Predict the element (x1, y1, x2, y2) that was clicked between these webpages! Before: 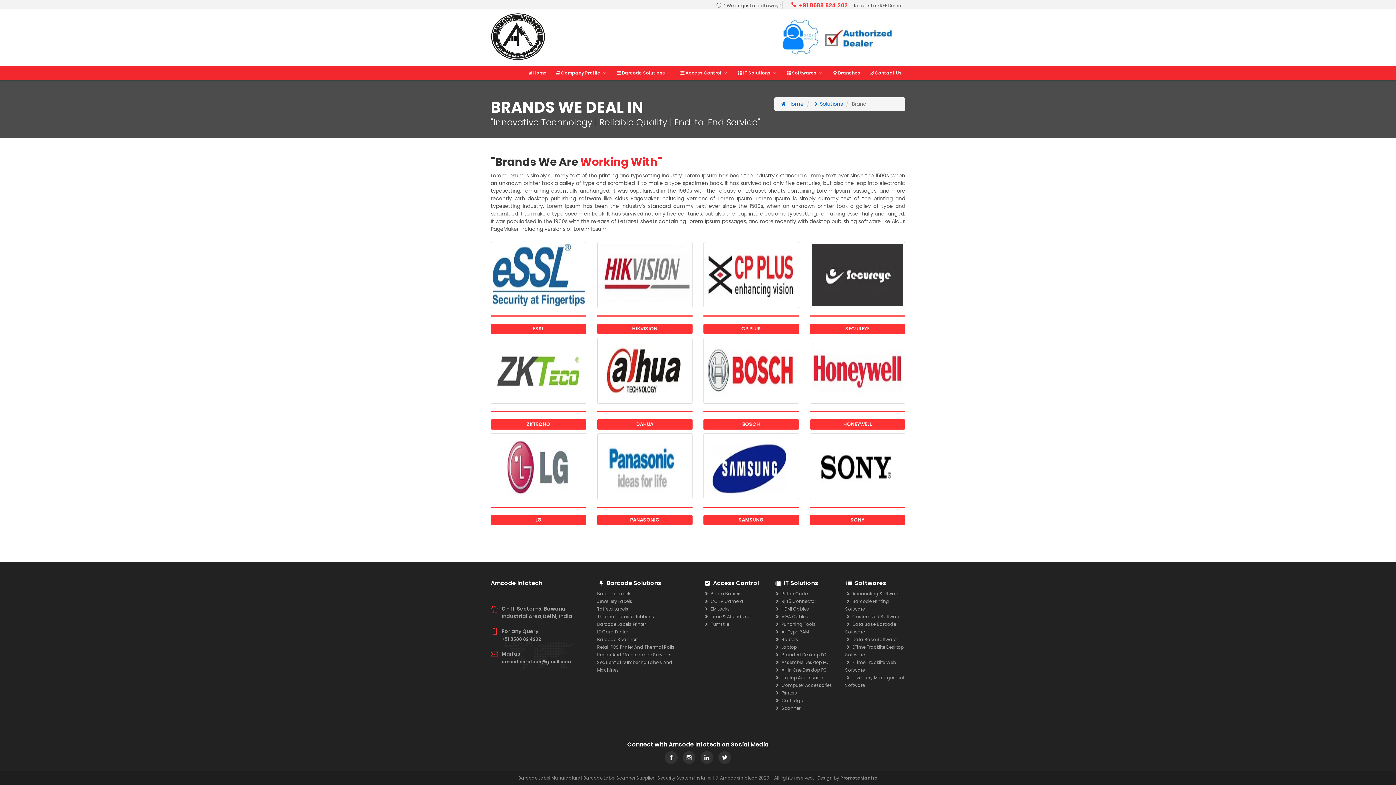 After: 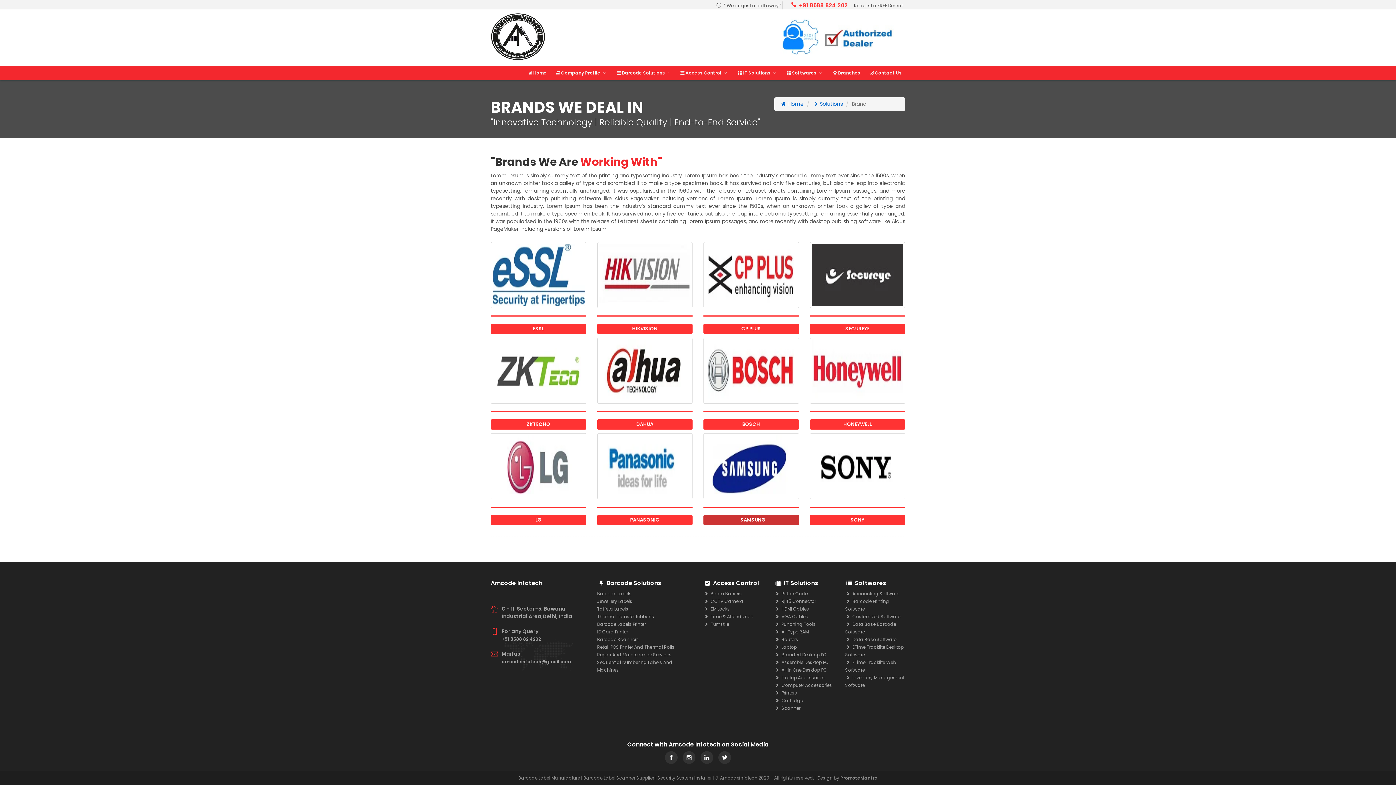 Action: label: SAMSUNG bbox: (703, 515, 799, 525)